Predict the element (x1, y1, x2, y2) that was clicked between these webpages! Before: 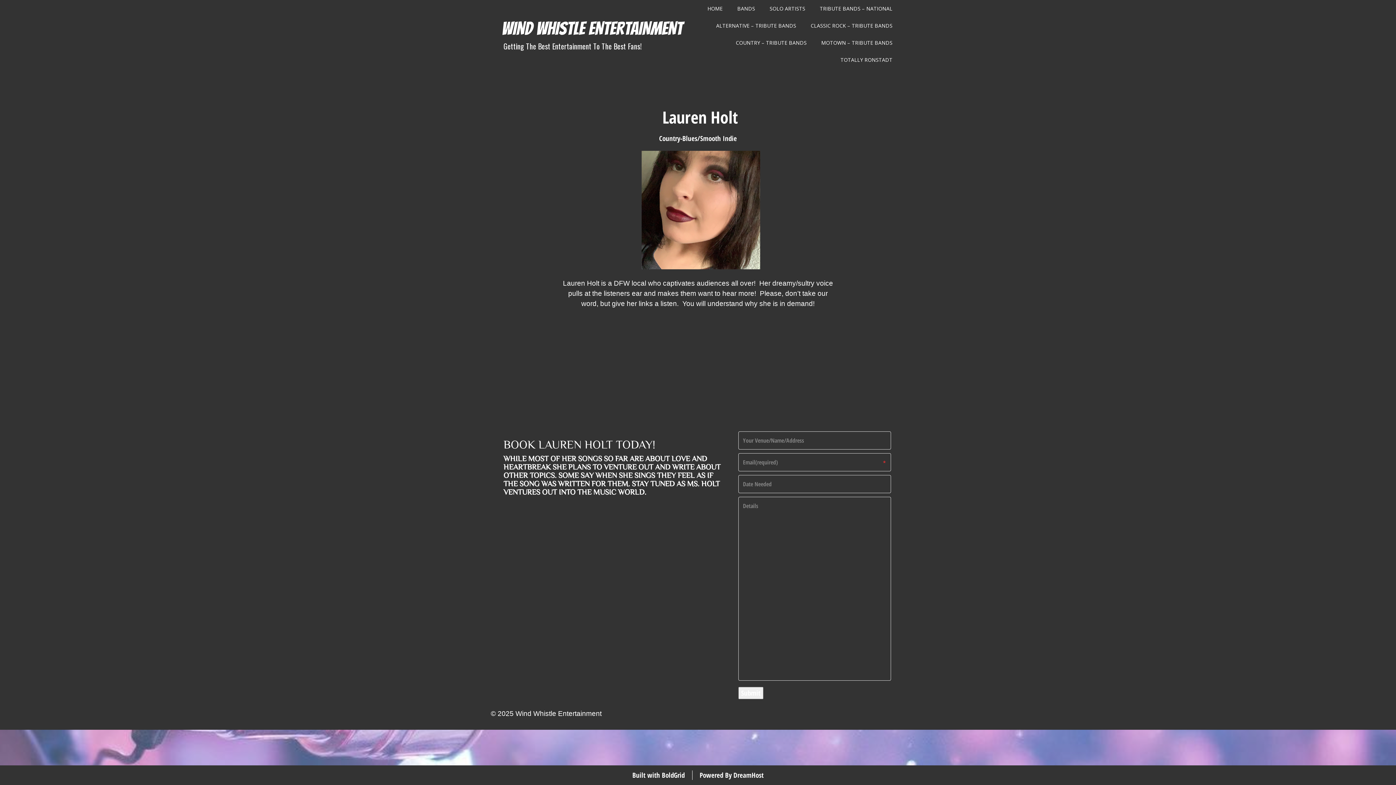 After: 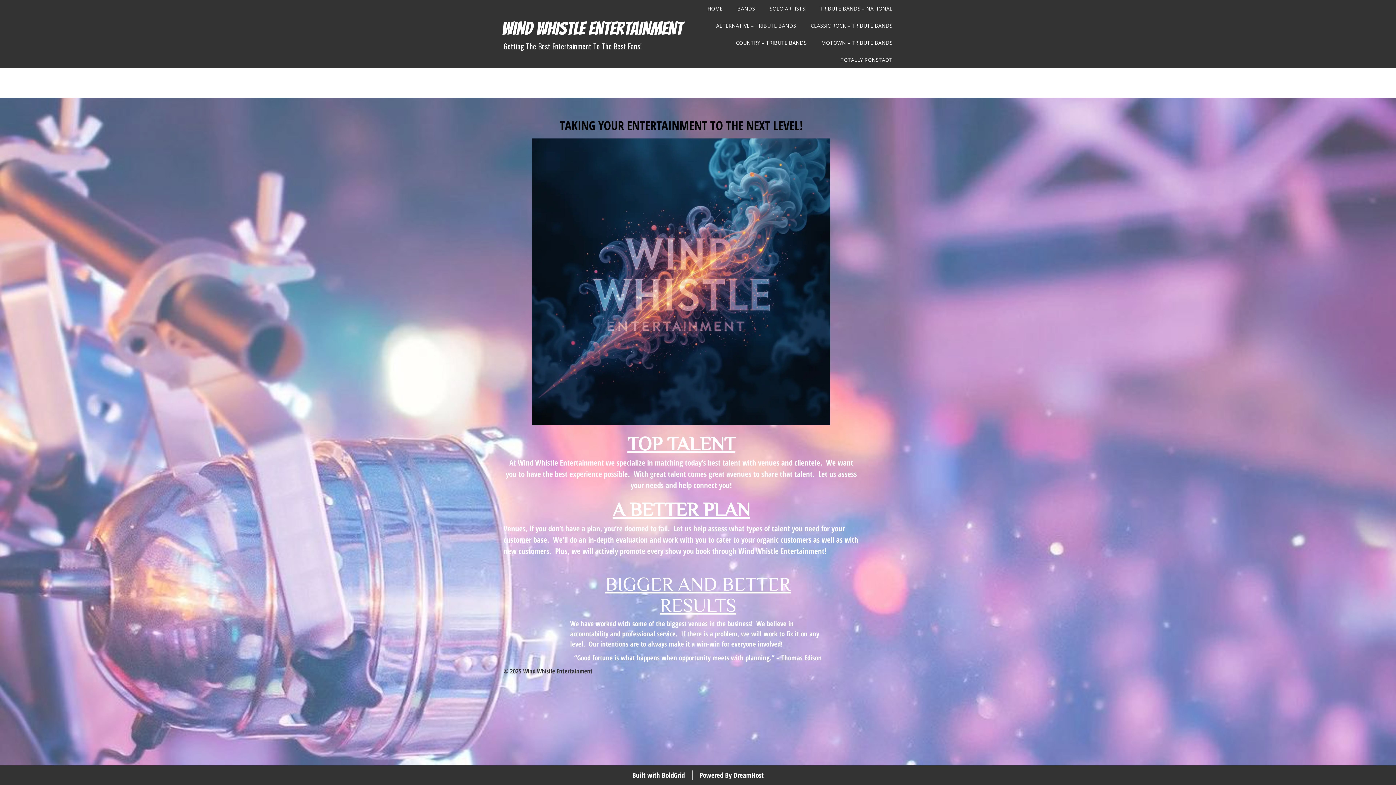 Action: bbox: (501, 18, 682, 38) label: WIND WHISTLE ENTERTAINMENT